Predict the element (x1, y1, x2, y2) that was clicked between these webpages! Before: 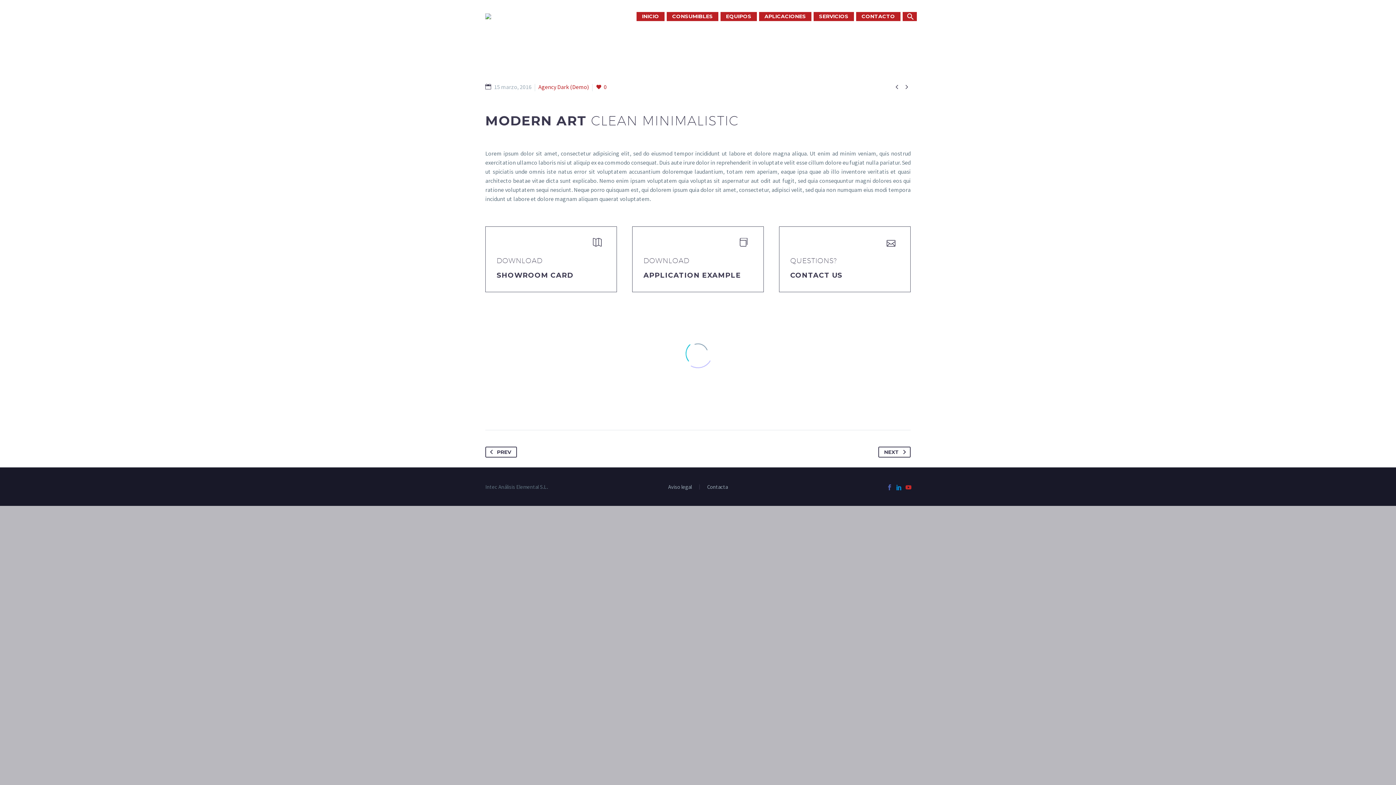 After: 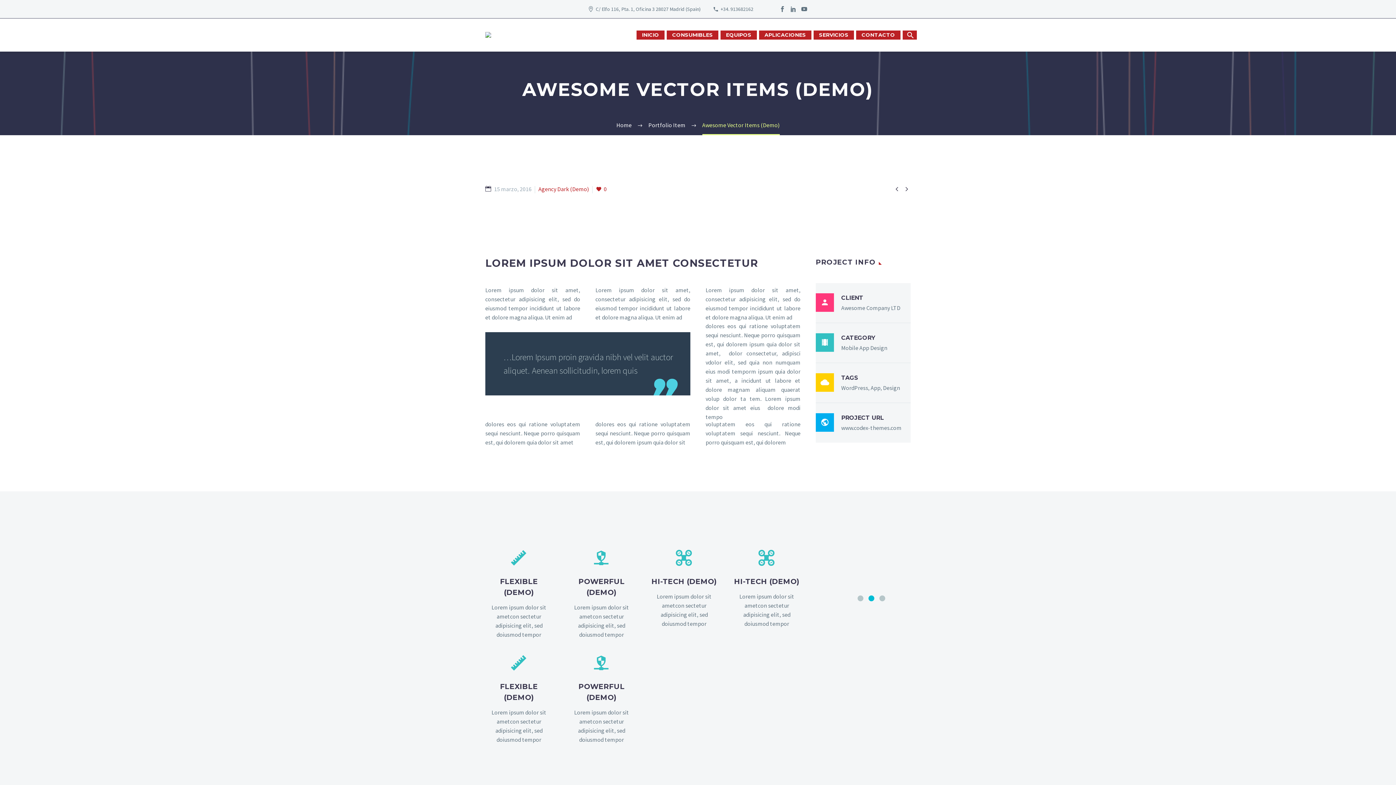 Action: bbox: (892, 82, 901, 91) label: 